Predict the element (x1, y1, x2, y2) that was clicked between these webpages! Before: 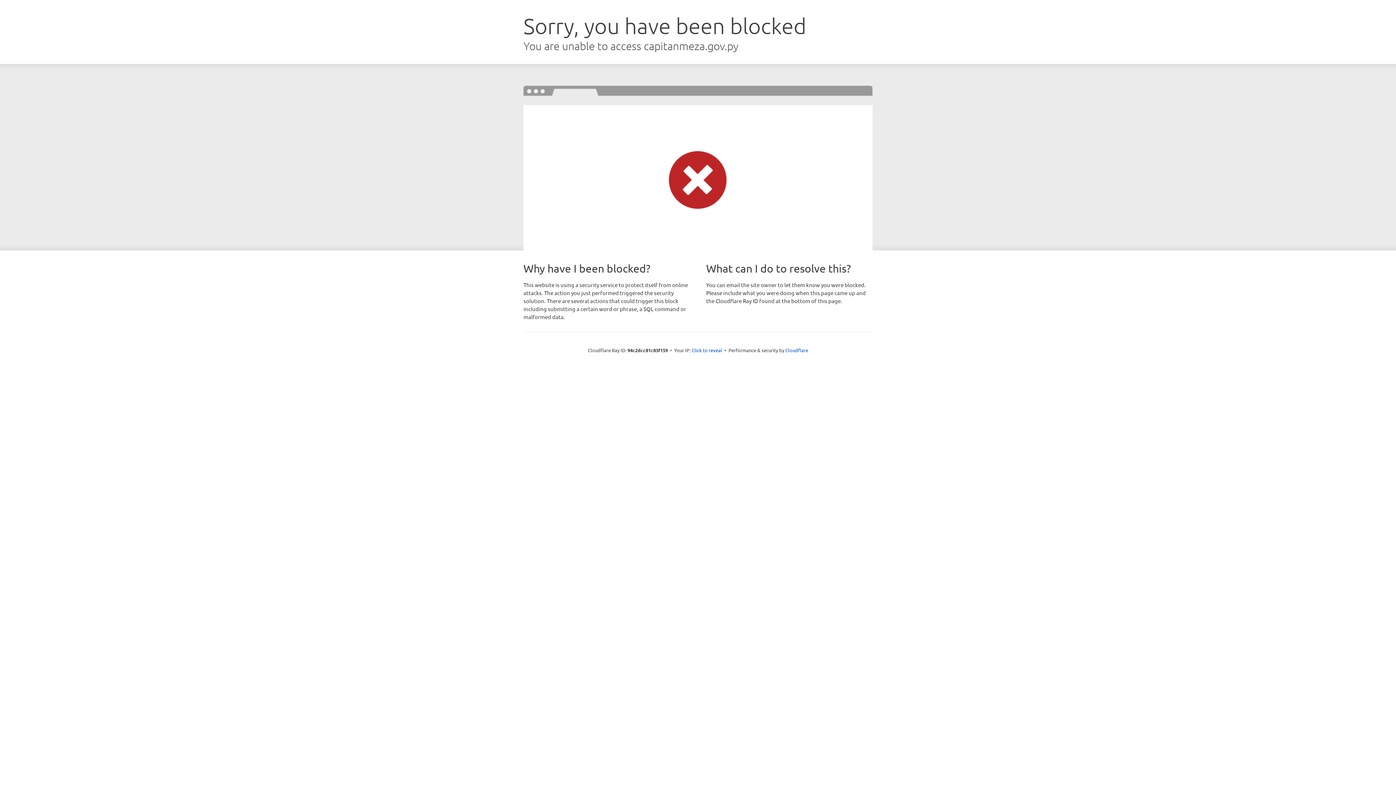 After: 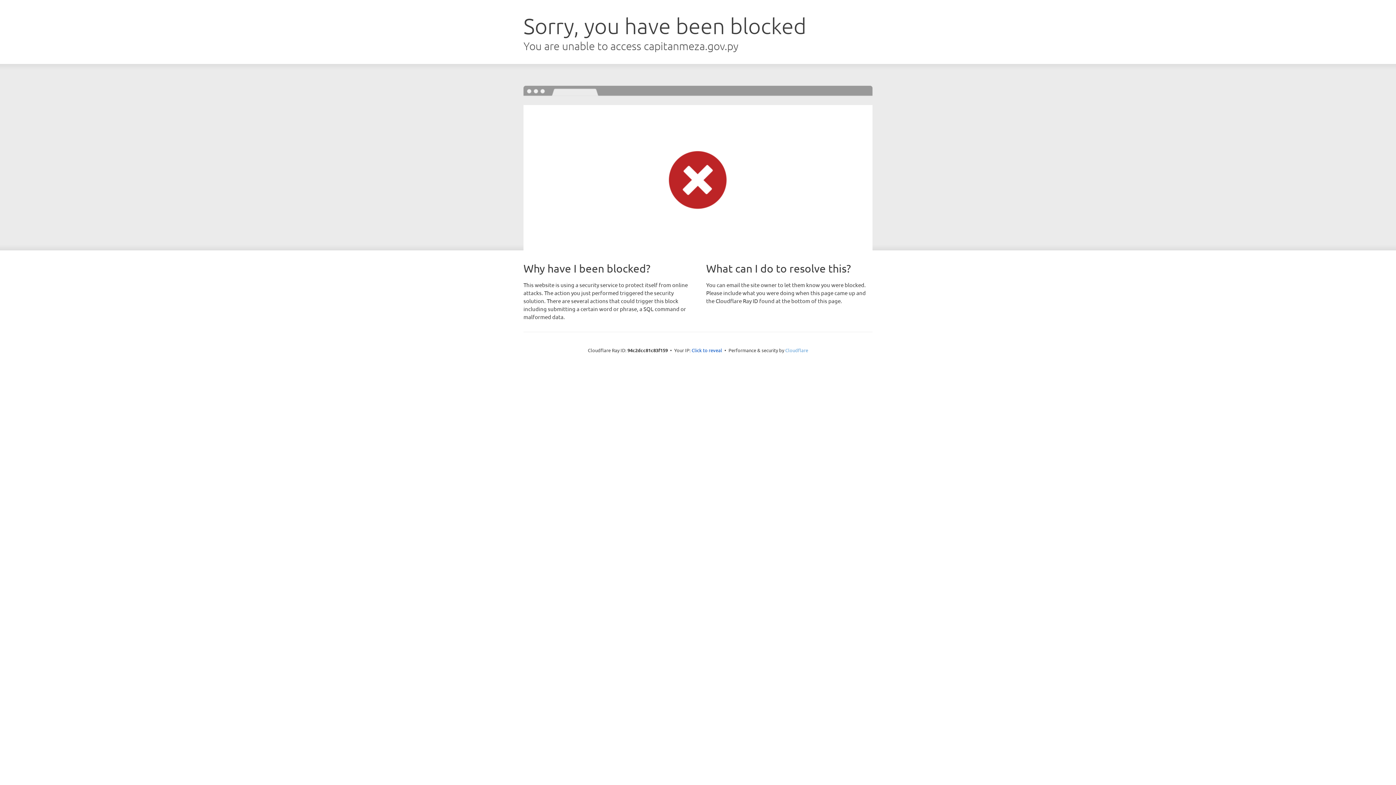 Action: label: Cloudflare bbox: (785, 347, 808, 353)